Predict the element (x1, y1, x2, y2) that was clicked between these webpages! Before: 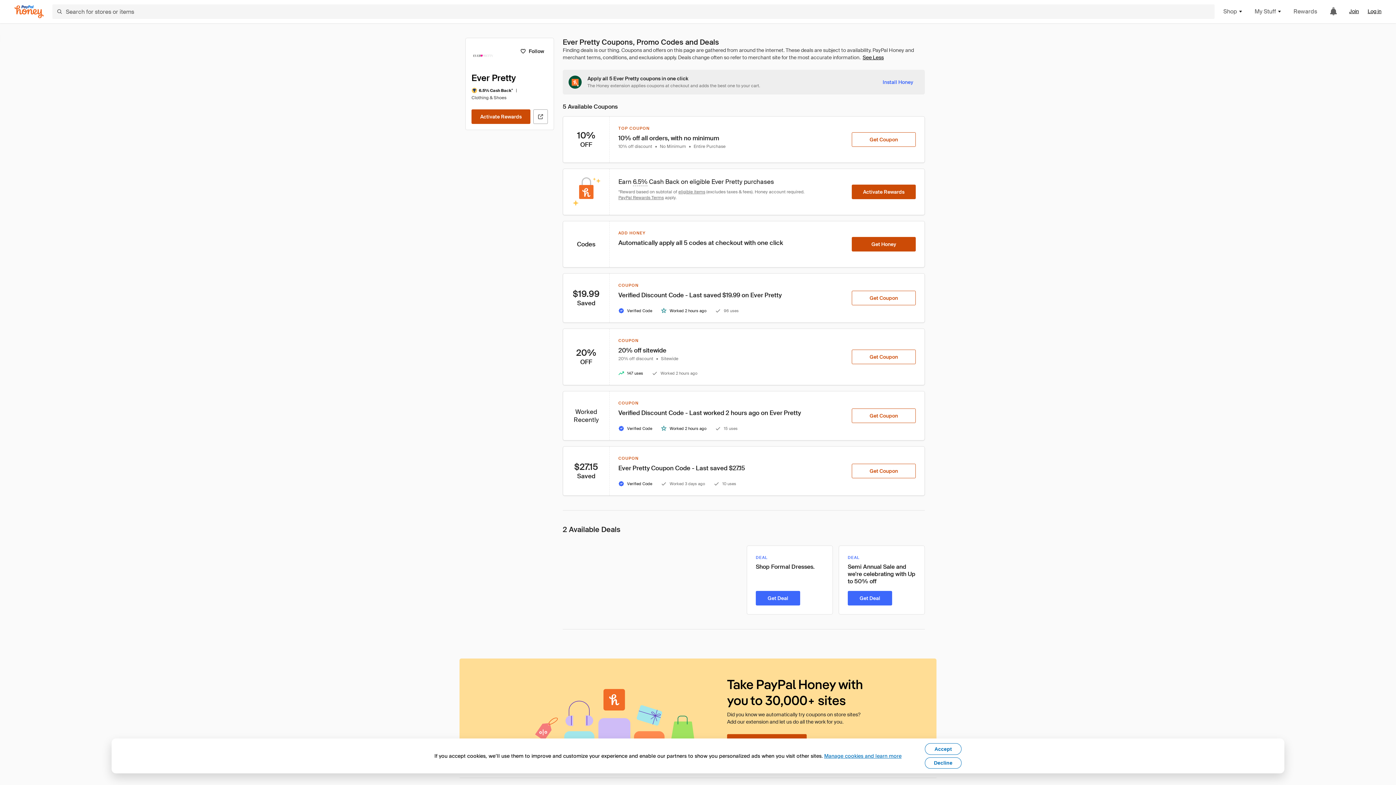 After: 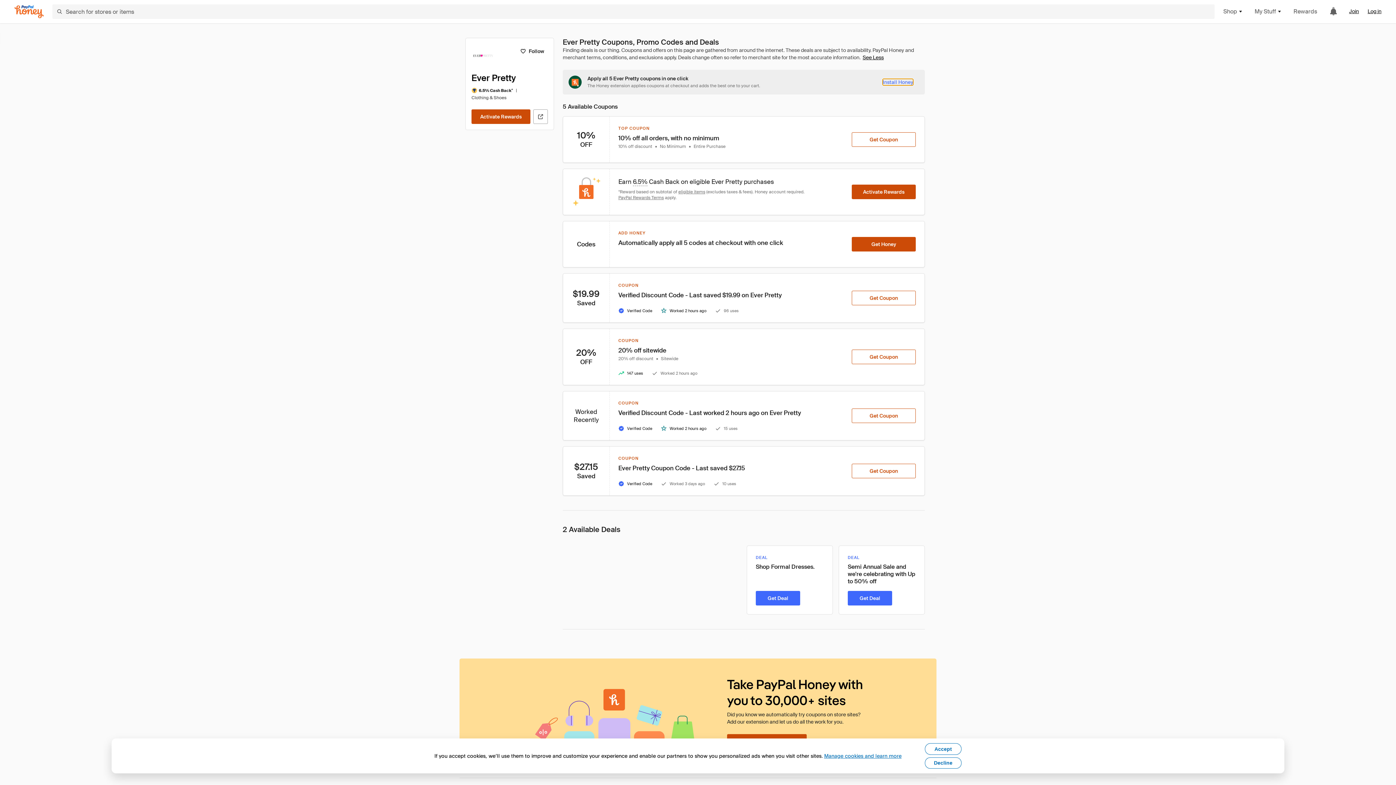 Action: bbox: (882, 79, 913, 85) label: Install Honey